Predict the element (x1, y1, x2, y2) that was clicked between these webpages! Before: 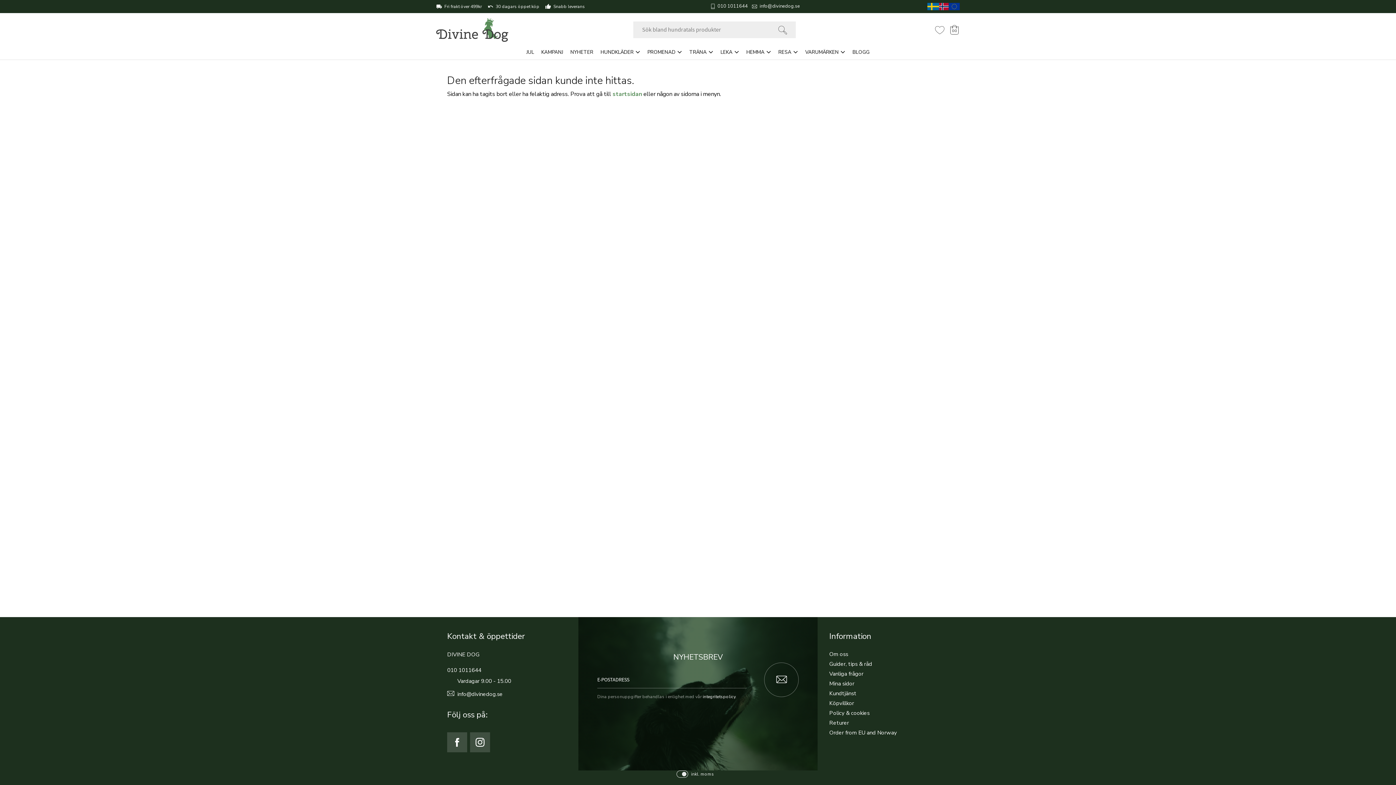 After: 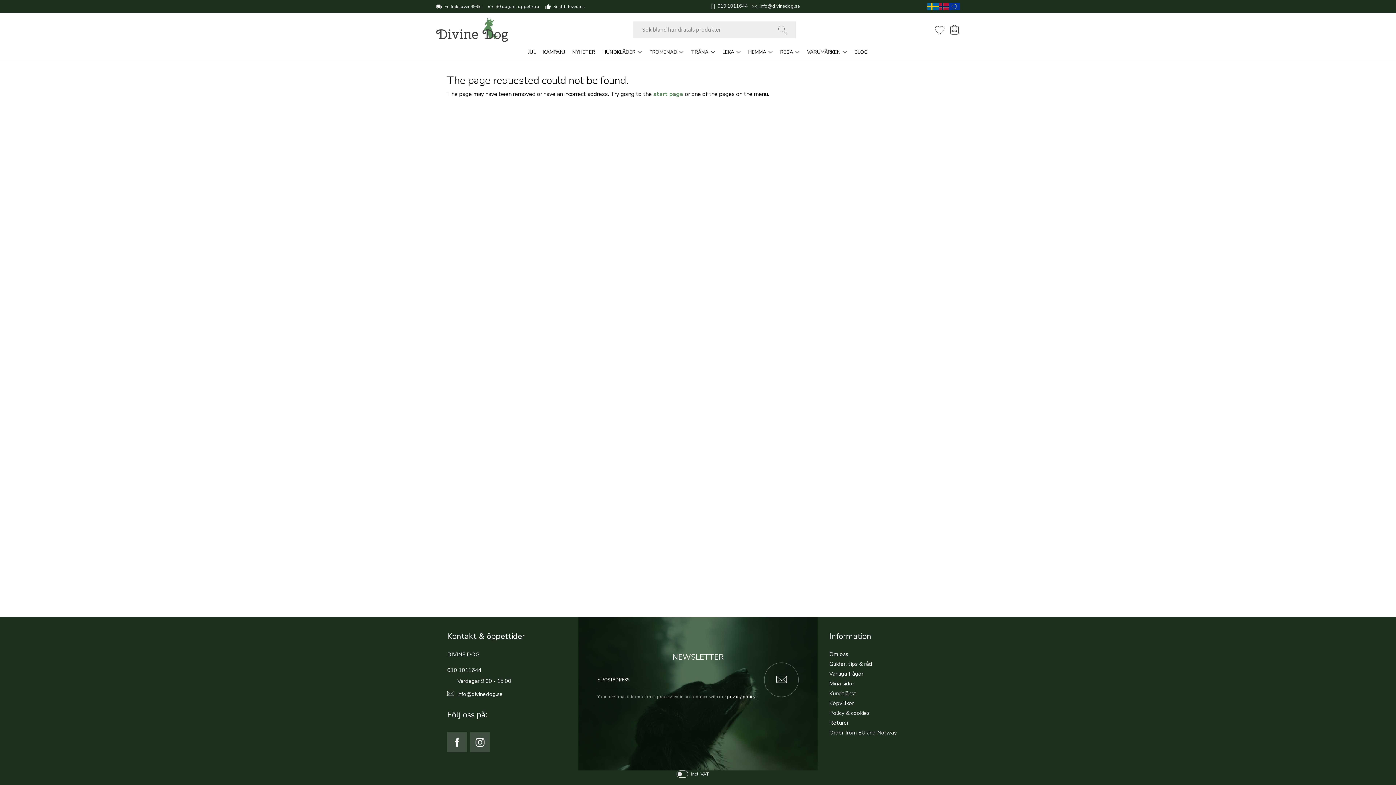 Action: bbox: (949, 2, 960, 10)